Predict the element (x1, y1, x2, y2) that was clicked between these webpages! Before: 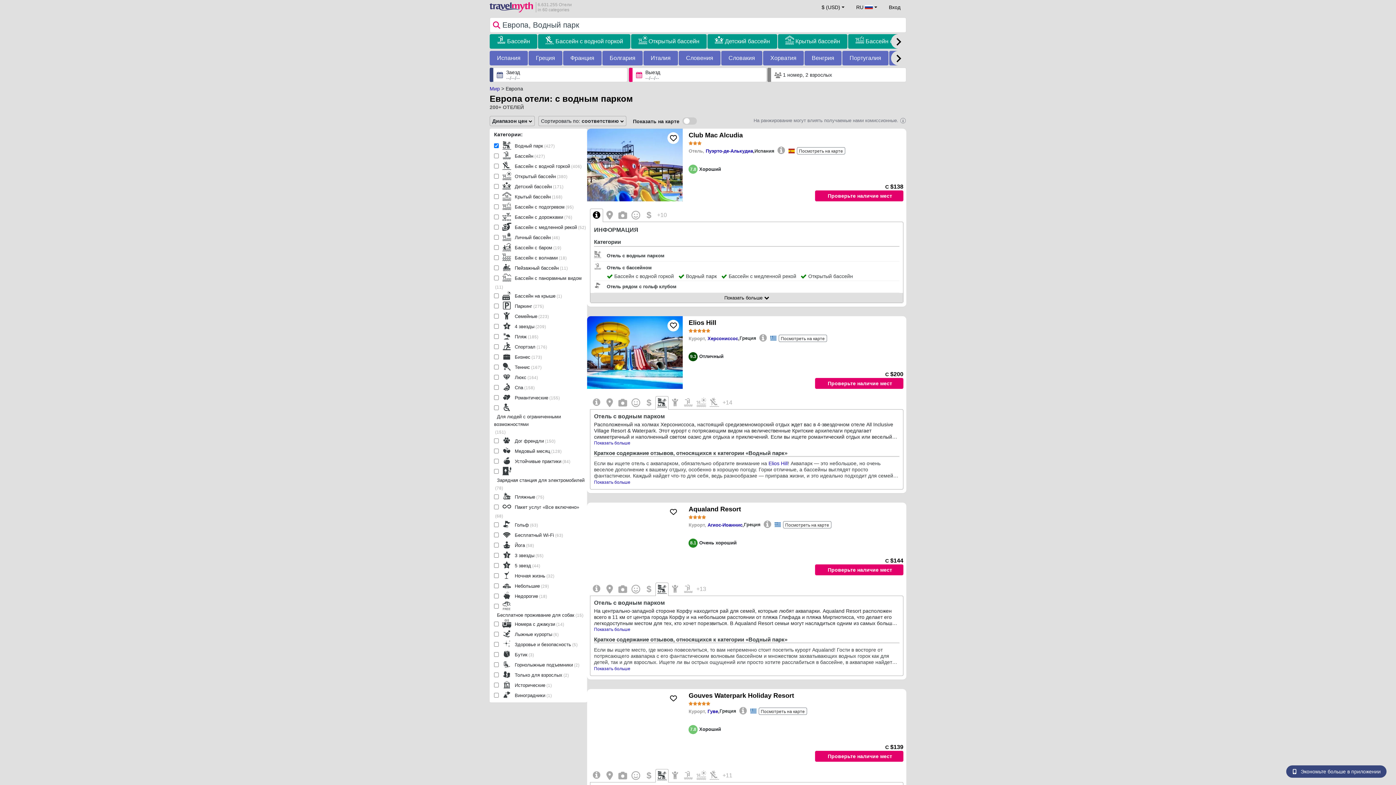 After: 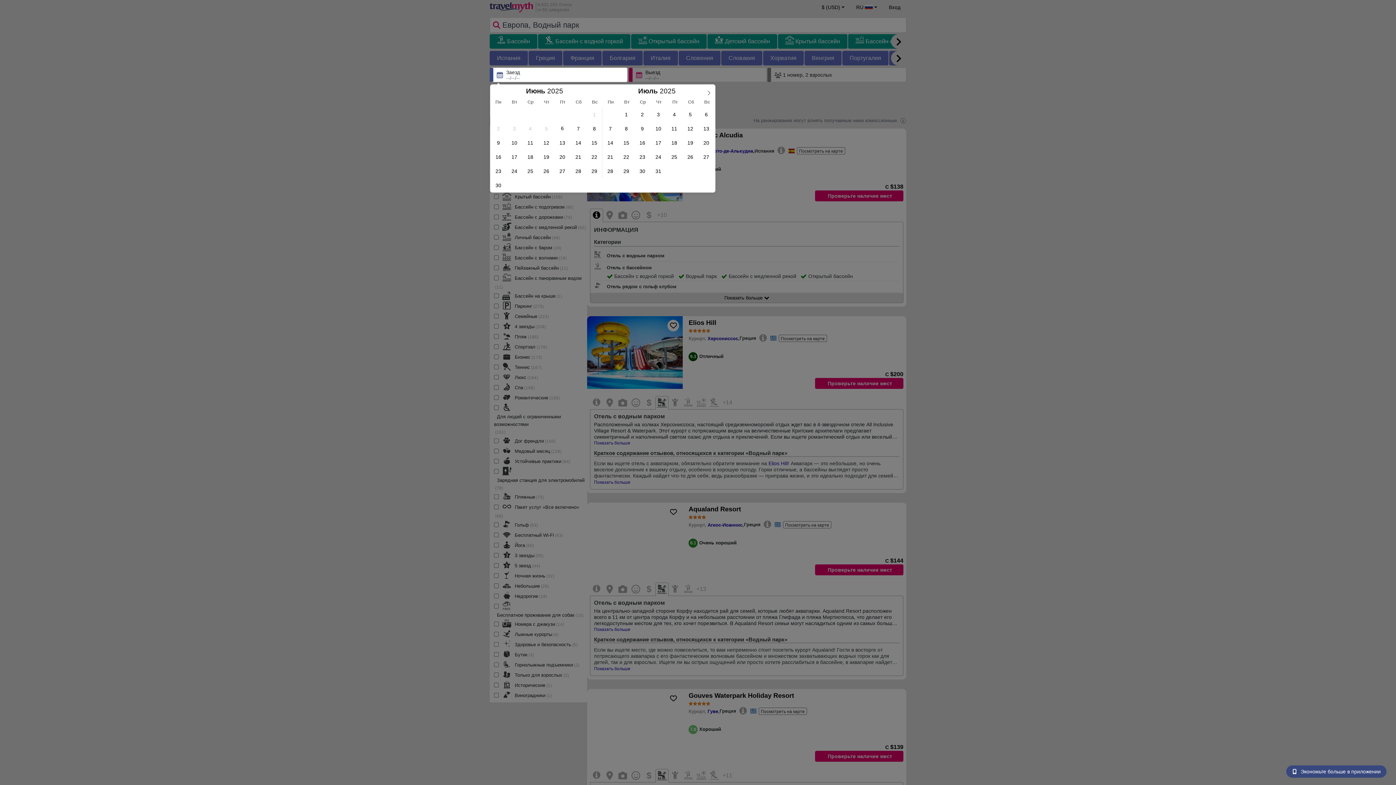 Action: label: Проверьте наличие мест bbox: (815, 190, 903, 201)